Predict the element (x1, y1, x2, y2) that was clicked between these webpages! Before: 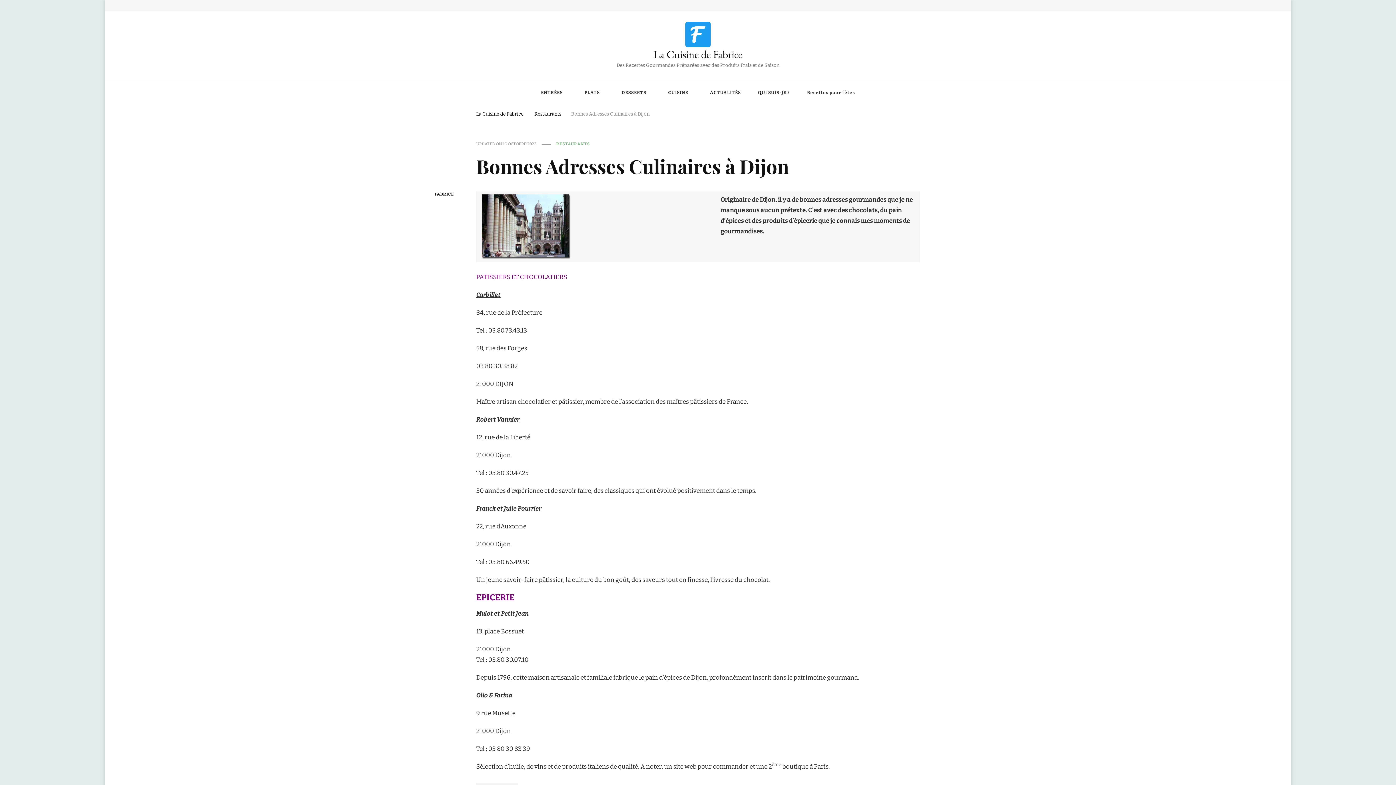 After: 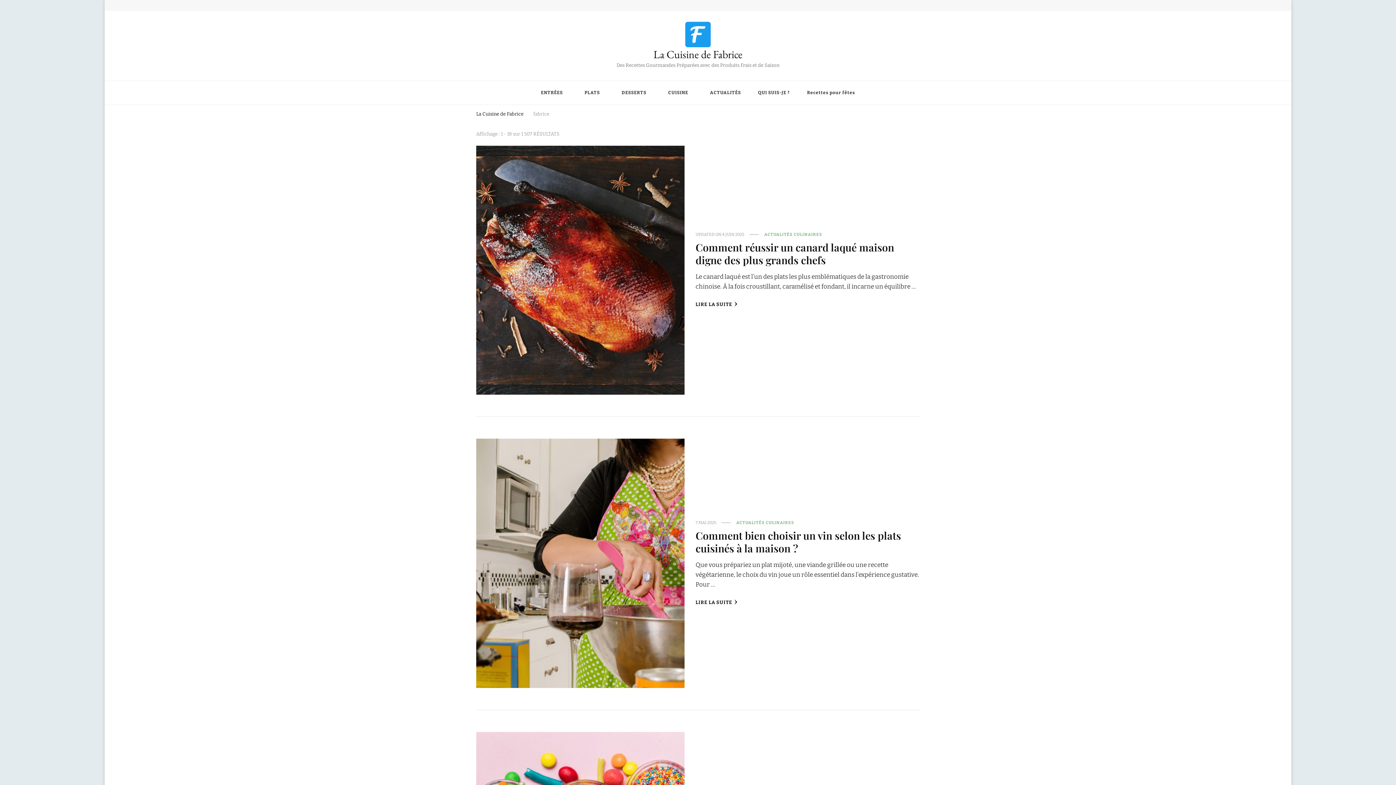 Action: bbox: (430, 190, 458, 197) label: FABRICE